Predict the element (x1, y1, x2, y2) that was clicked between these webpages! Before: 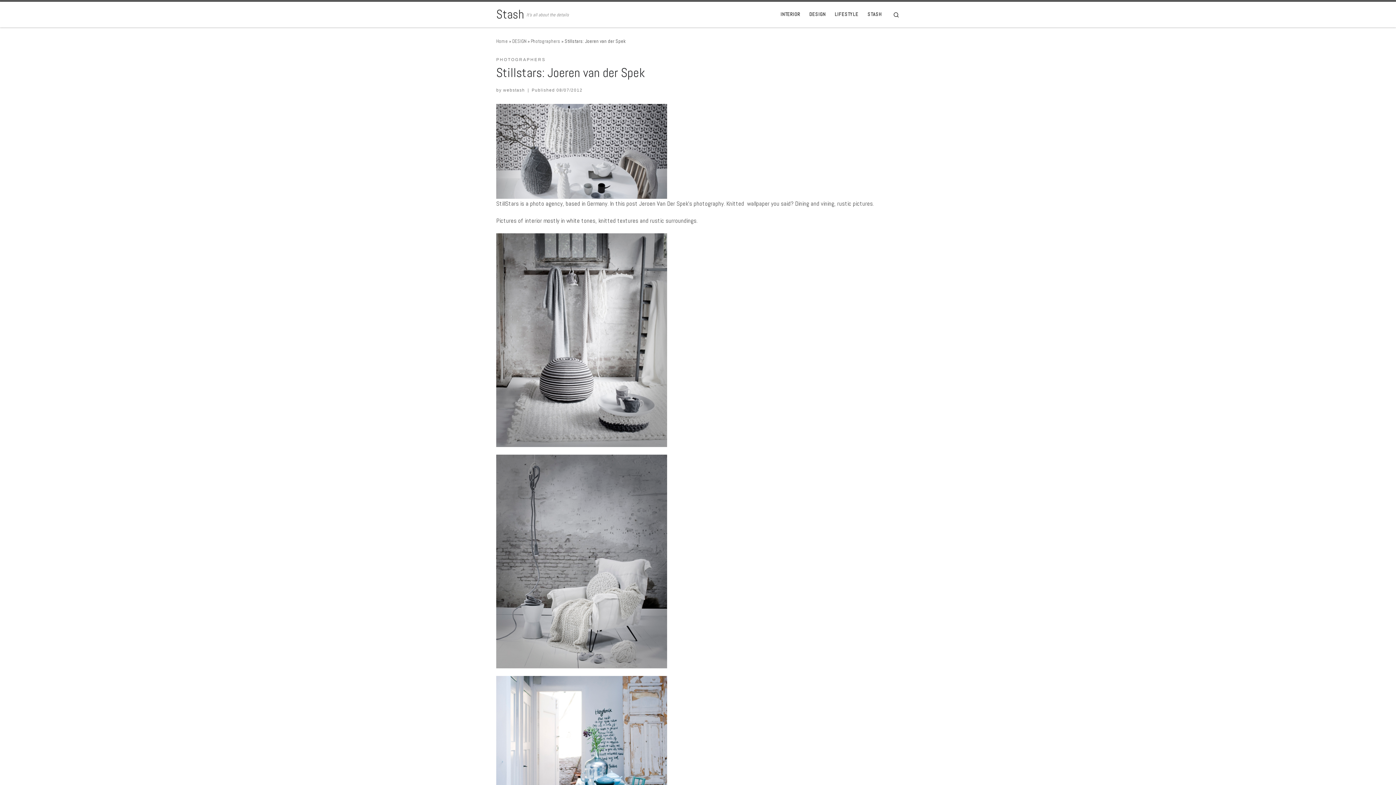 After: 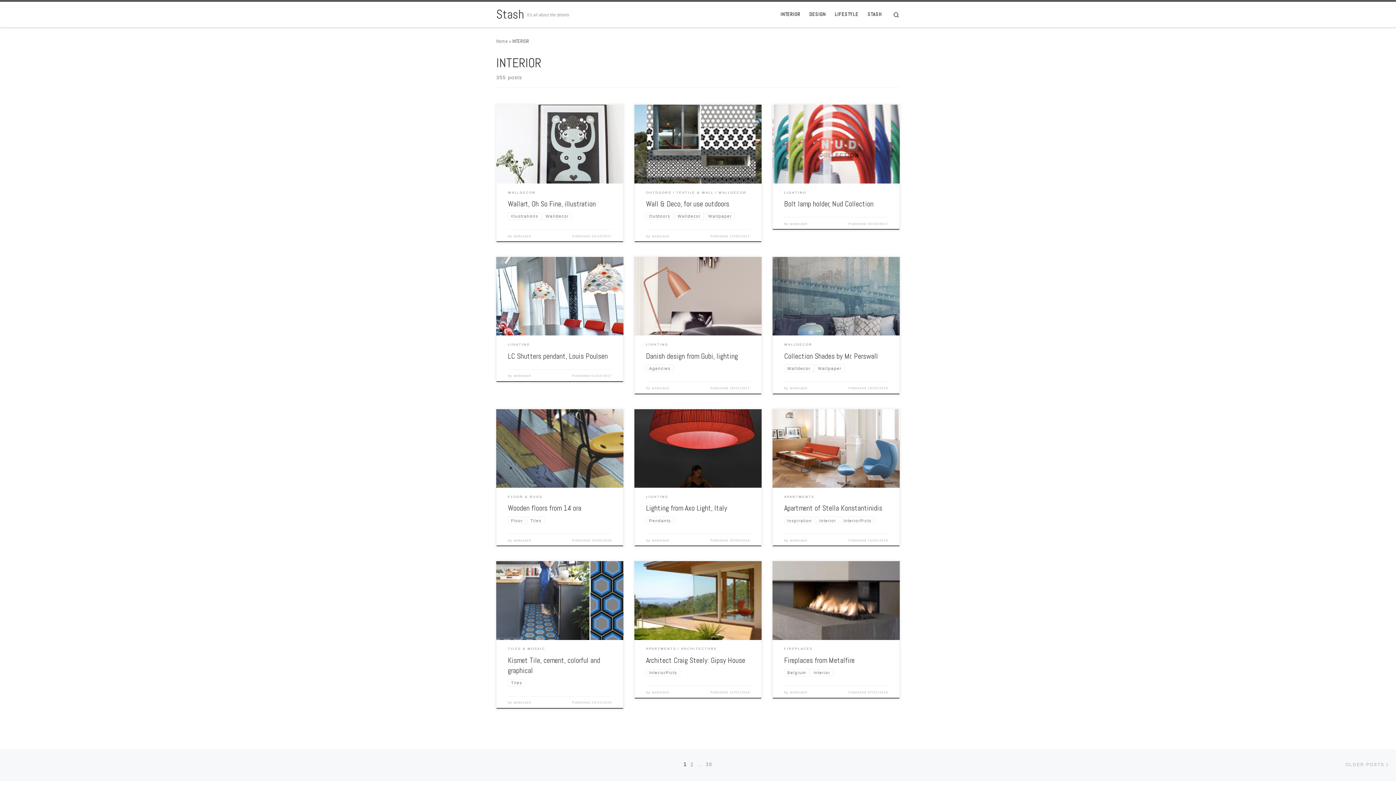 Action: label: INTERIOR bbox: (778, 7, 802, 21)